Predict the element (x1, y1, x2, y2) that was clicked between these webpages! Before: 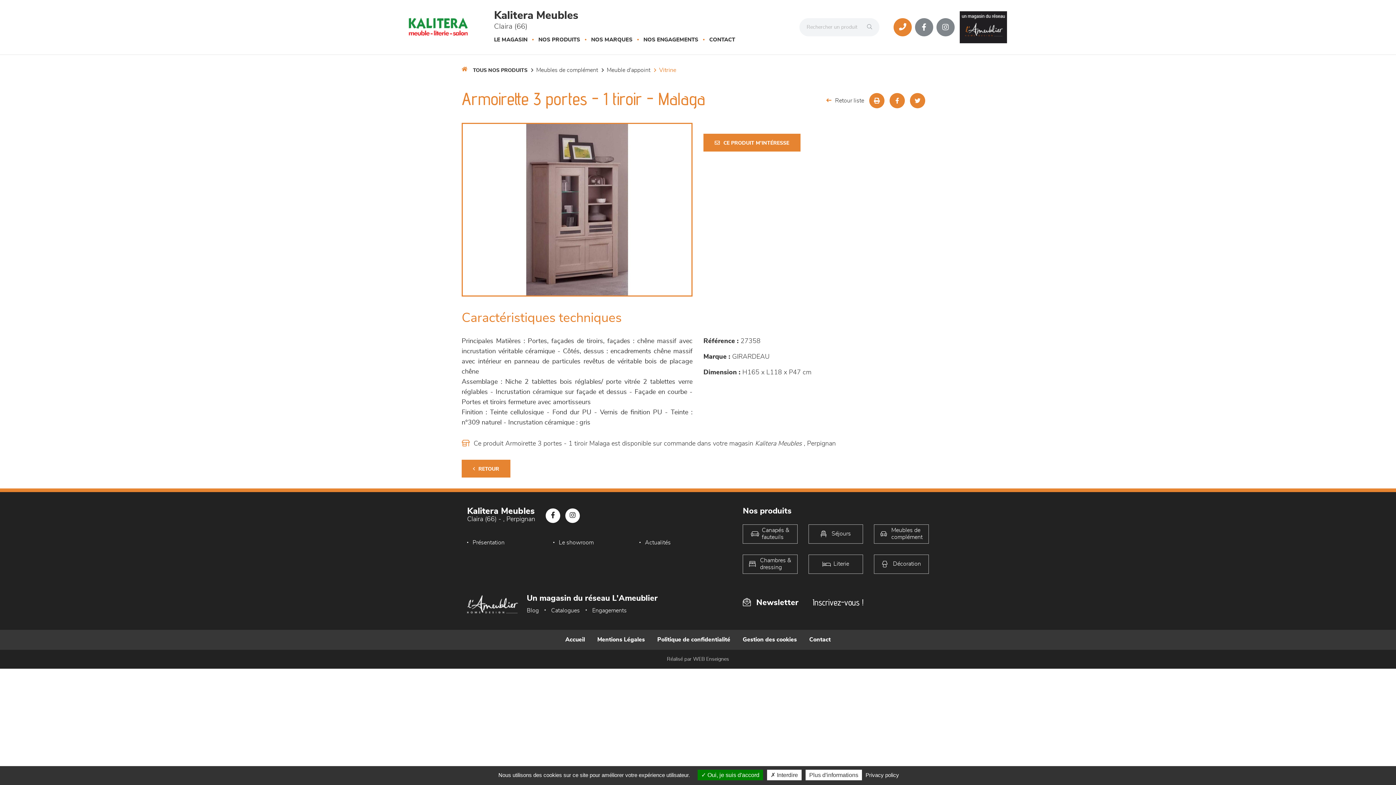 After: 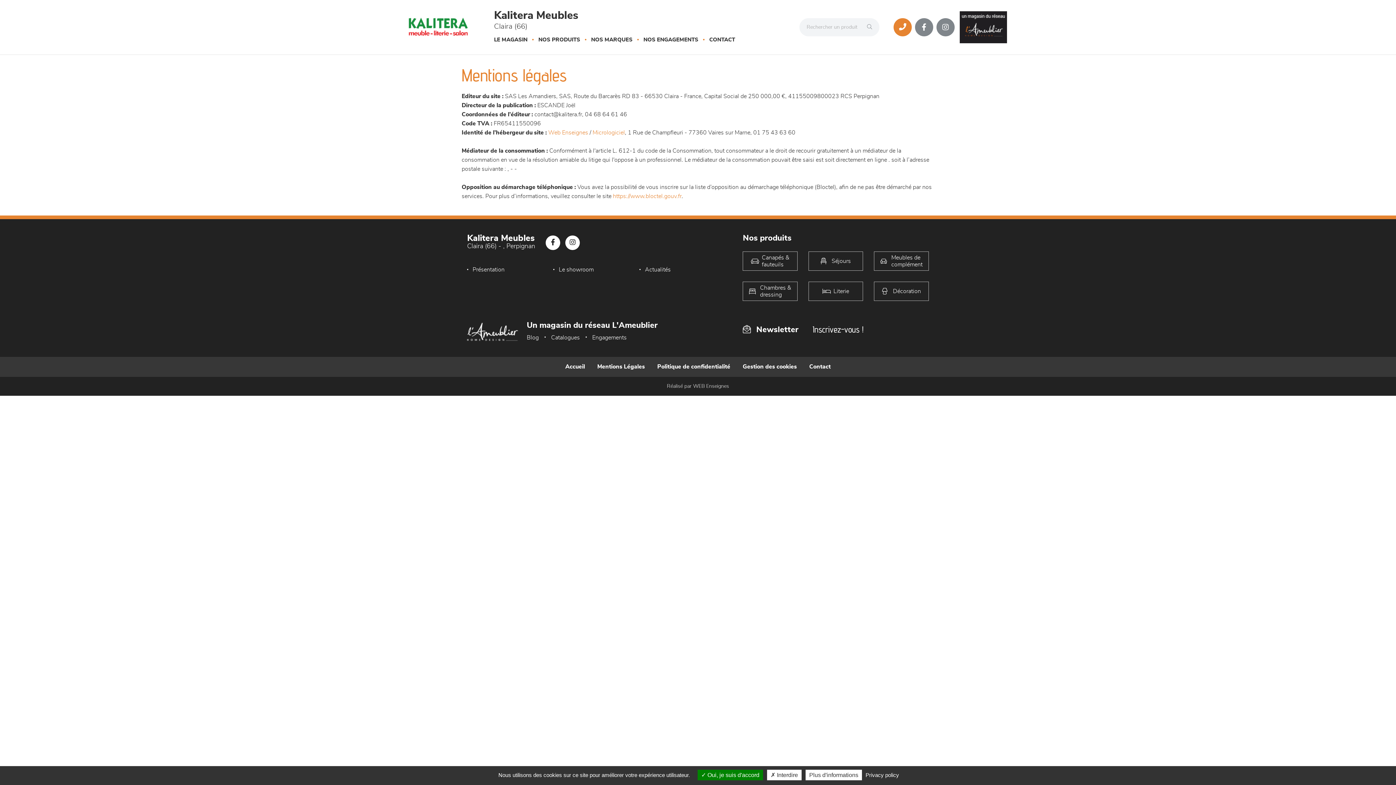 Action: label: Mentions Légales bbox: (597, 635, 645, 644)